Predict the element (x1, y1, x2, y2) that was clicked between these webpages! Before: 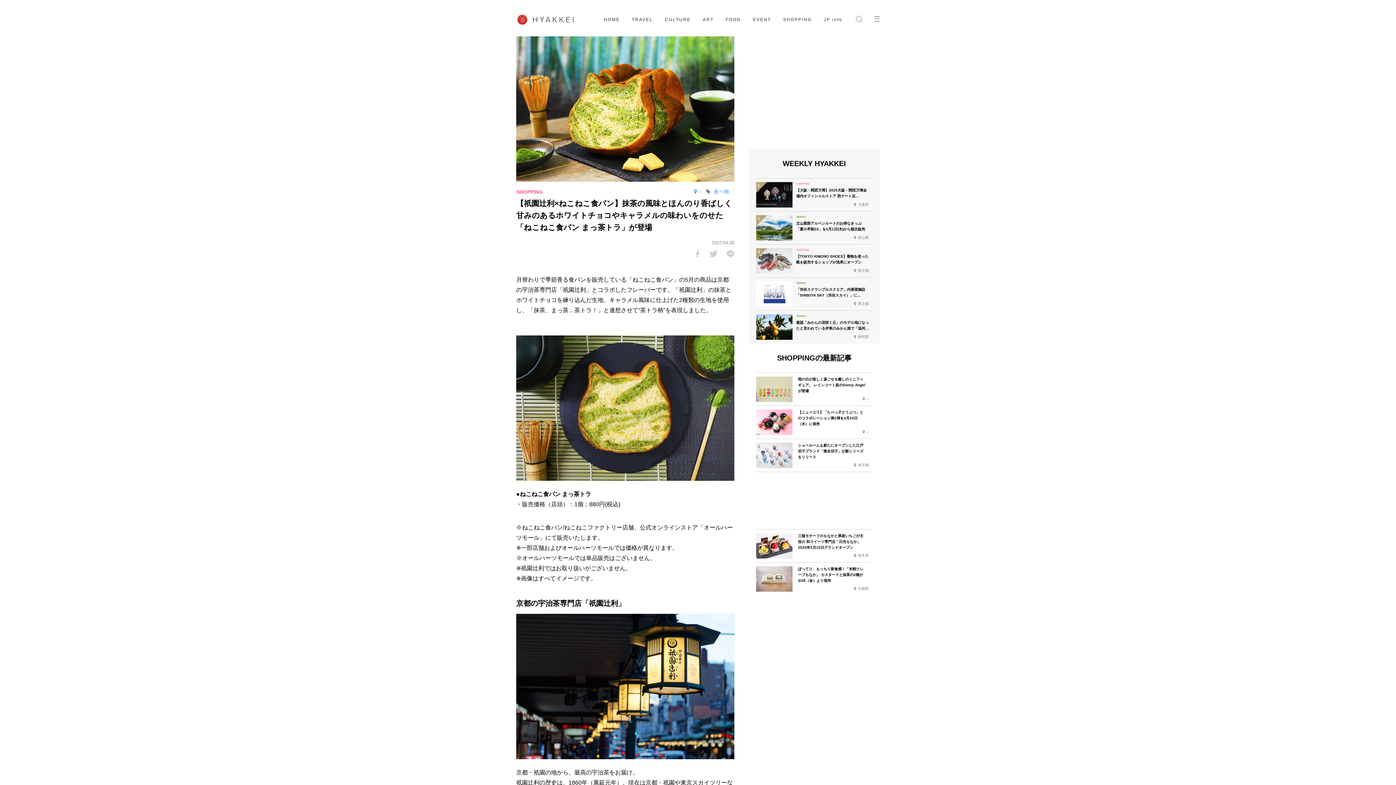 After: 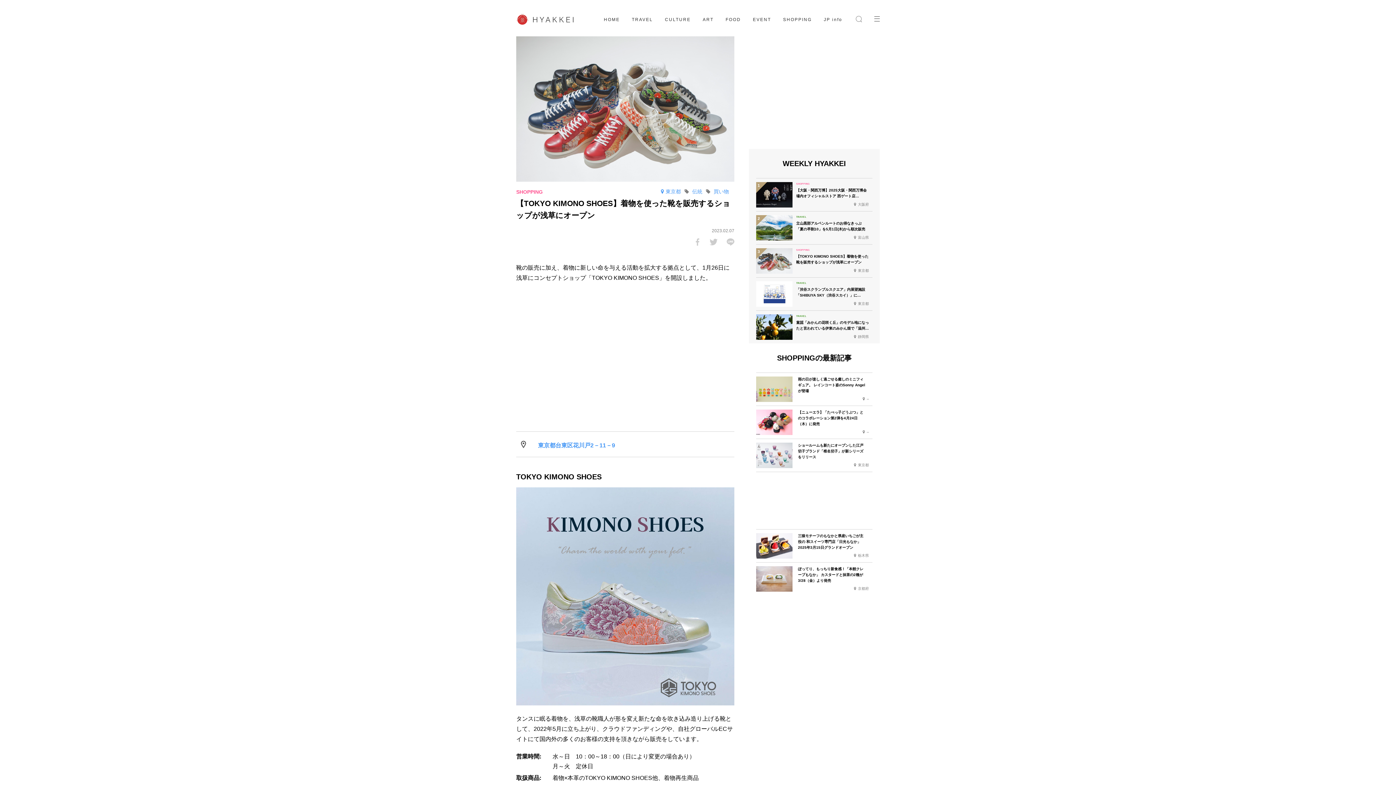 Action: label: 【TOKYO KIMONO SHOES】着物を使った靴を販売するショップが浅草にオープン bbox: (796, 253, 869, 265)